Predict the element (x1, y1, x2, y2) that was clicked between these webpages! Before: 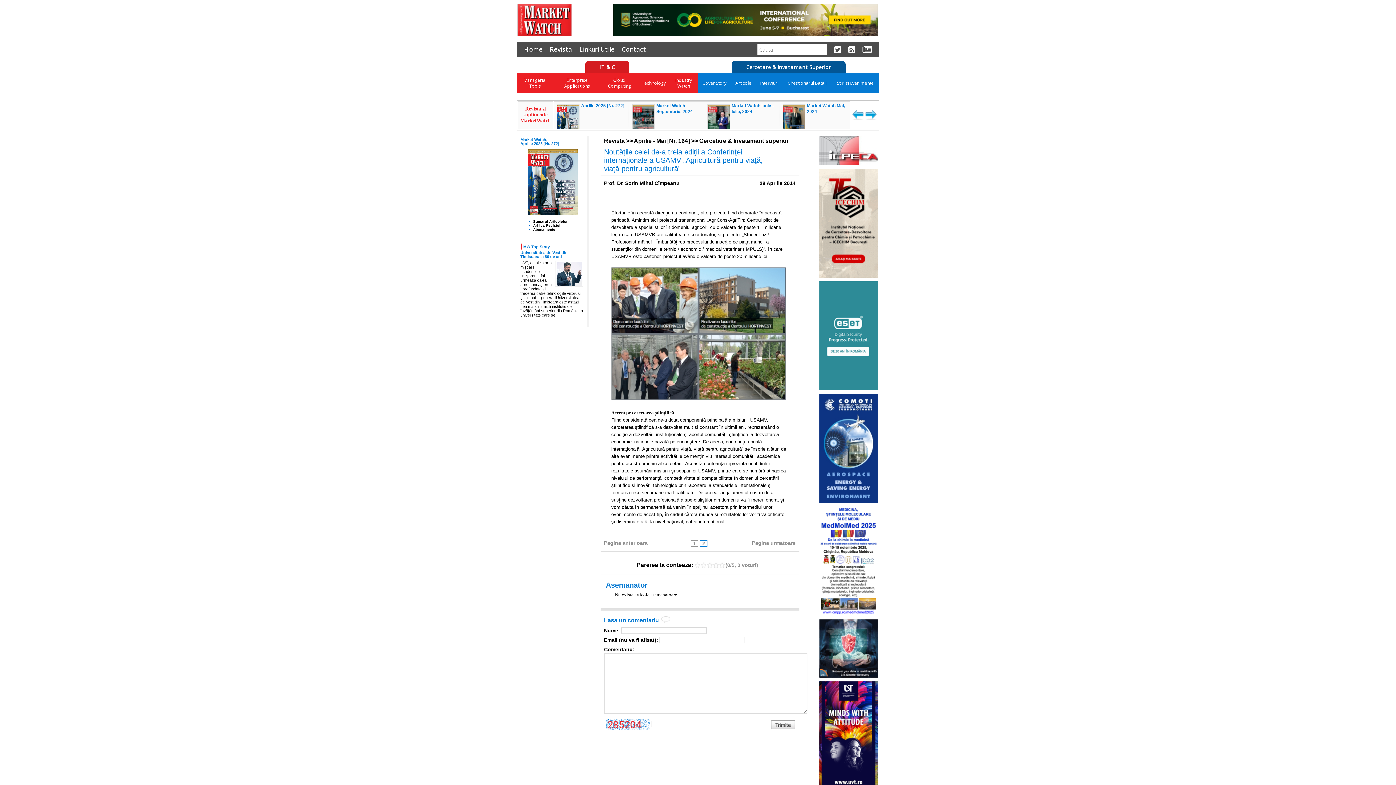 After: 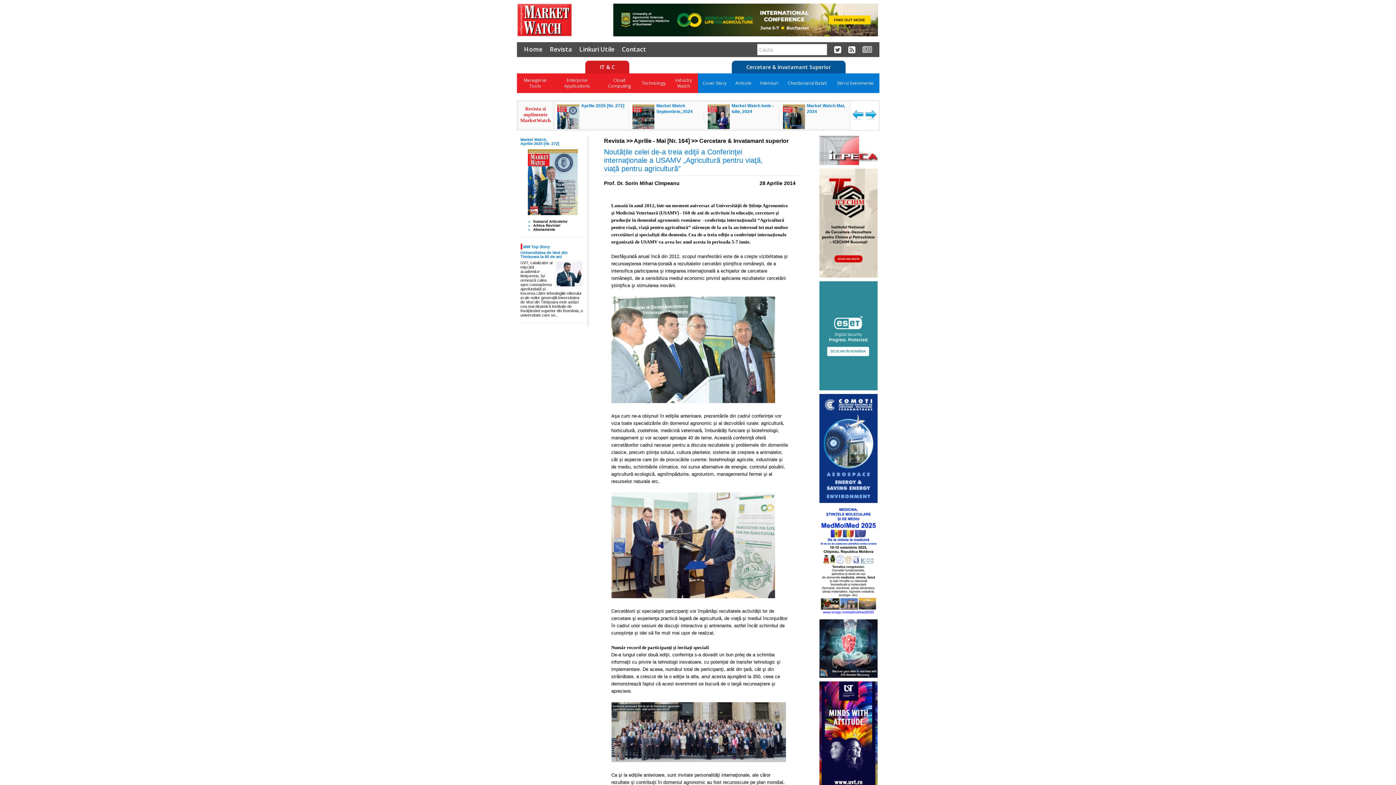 Action: label: Pagina anterioara bbox: (604, 540, 647, 546)